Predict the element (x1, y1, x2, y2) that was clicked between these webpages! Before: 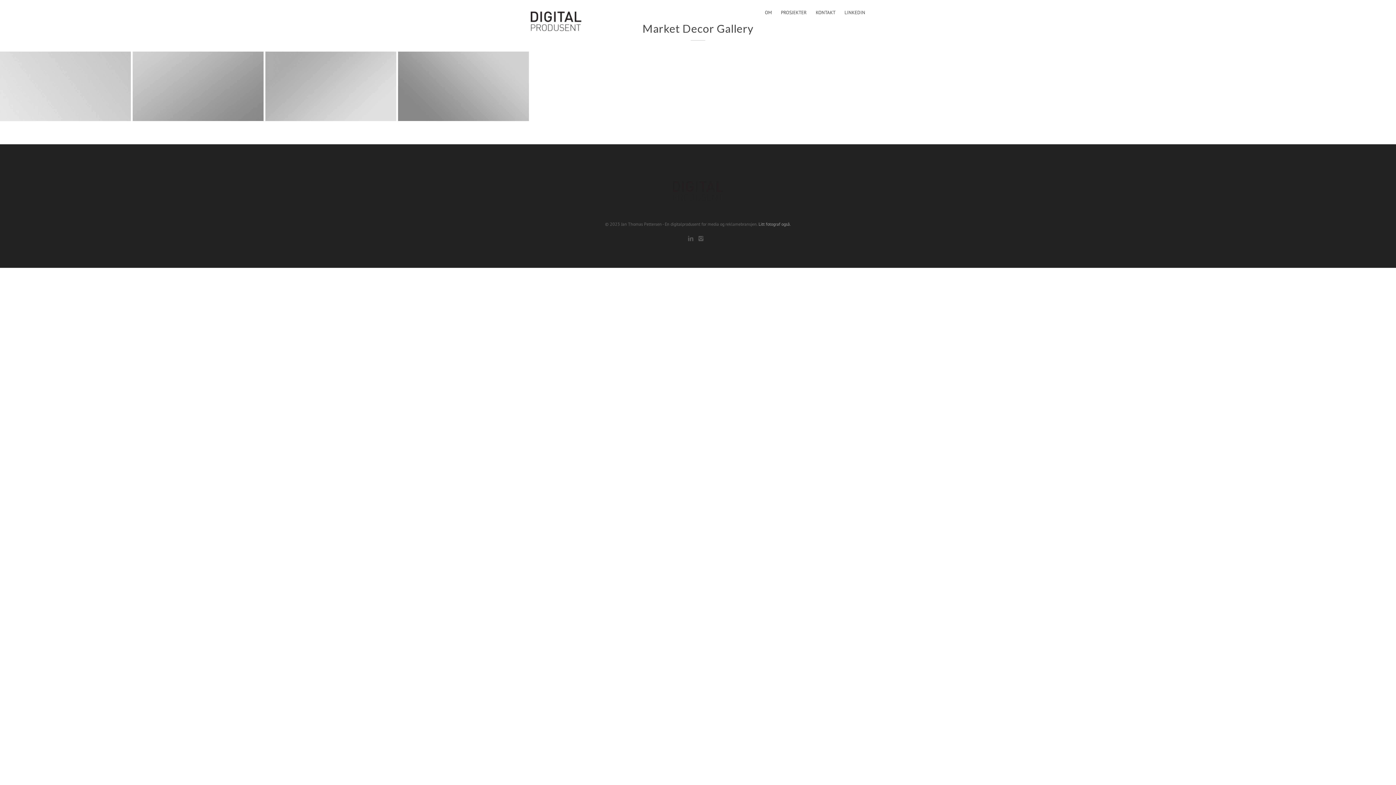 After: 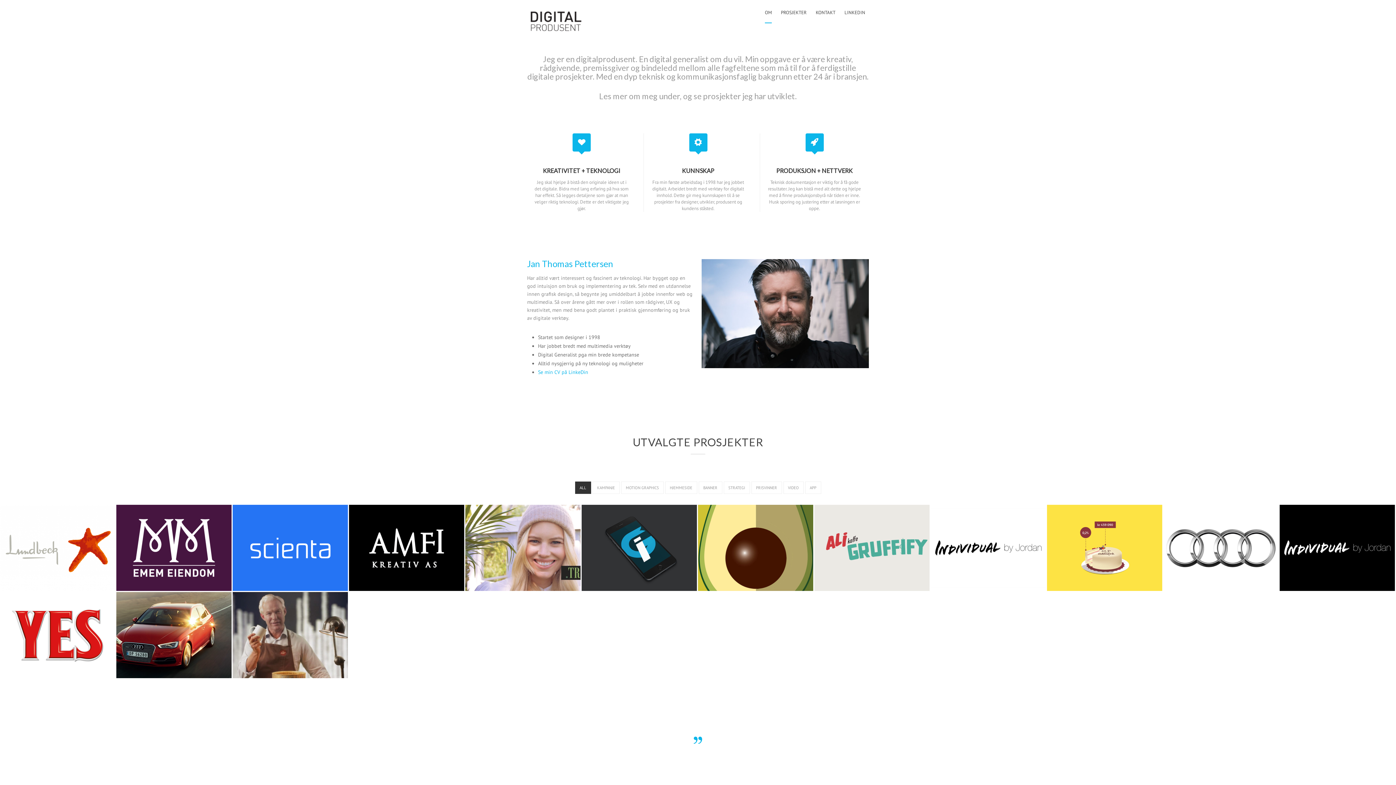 Action: bbox: (669, 169, 756, 213)